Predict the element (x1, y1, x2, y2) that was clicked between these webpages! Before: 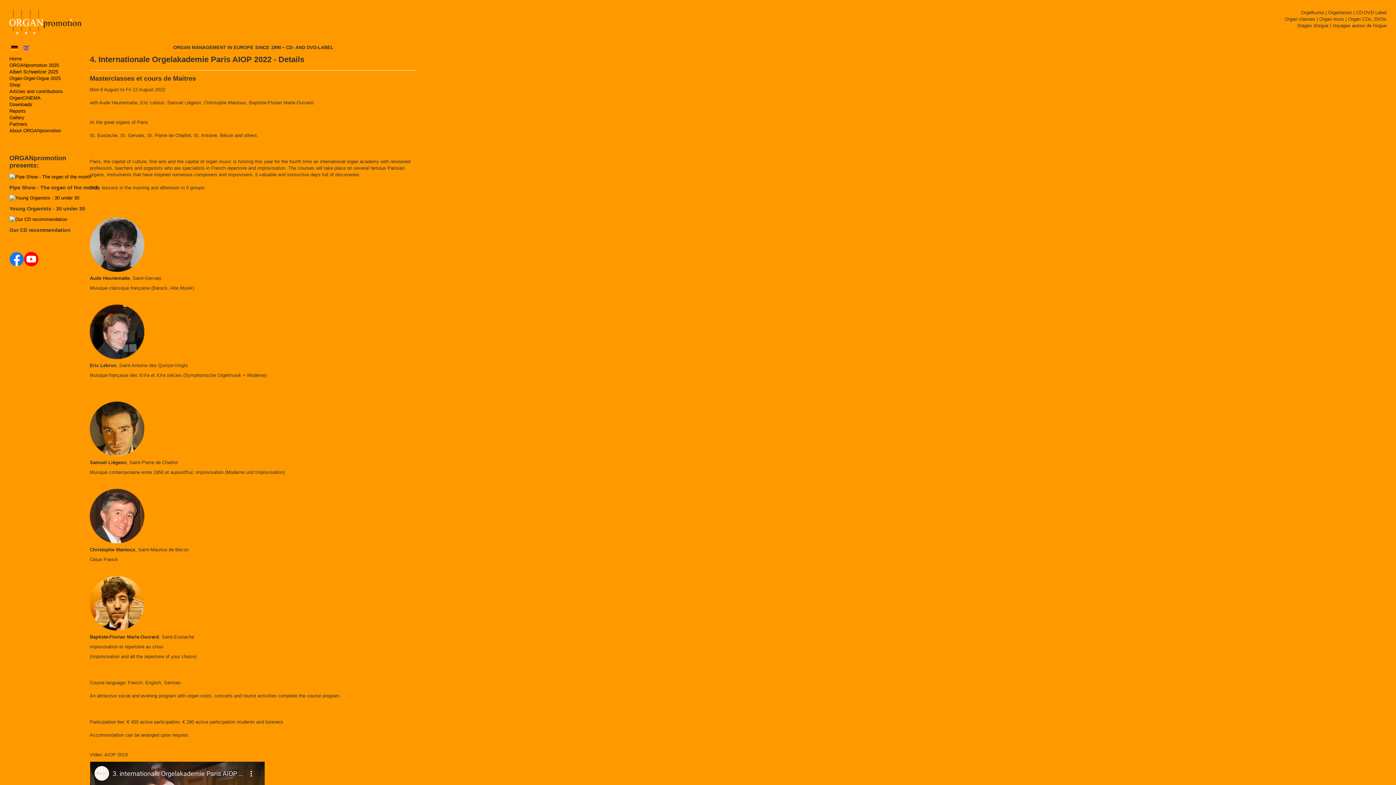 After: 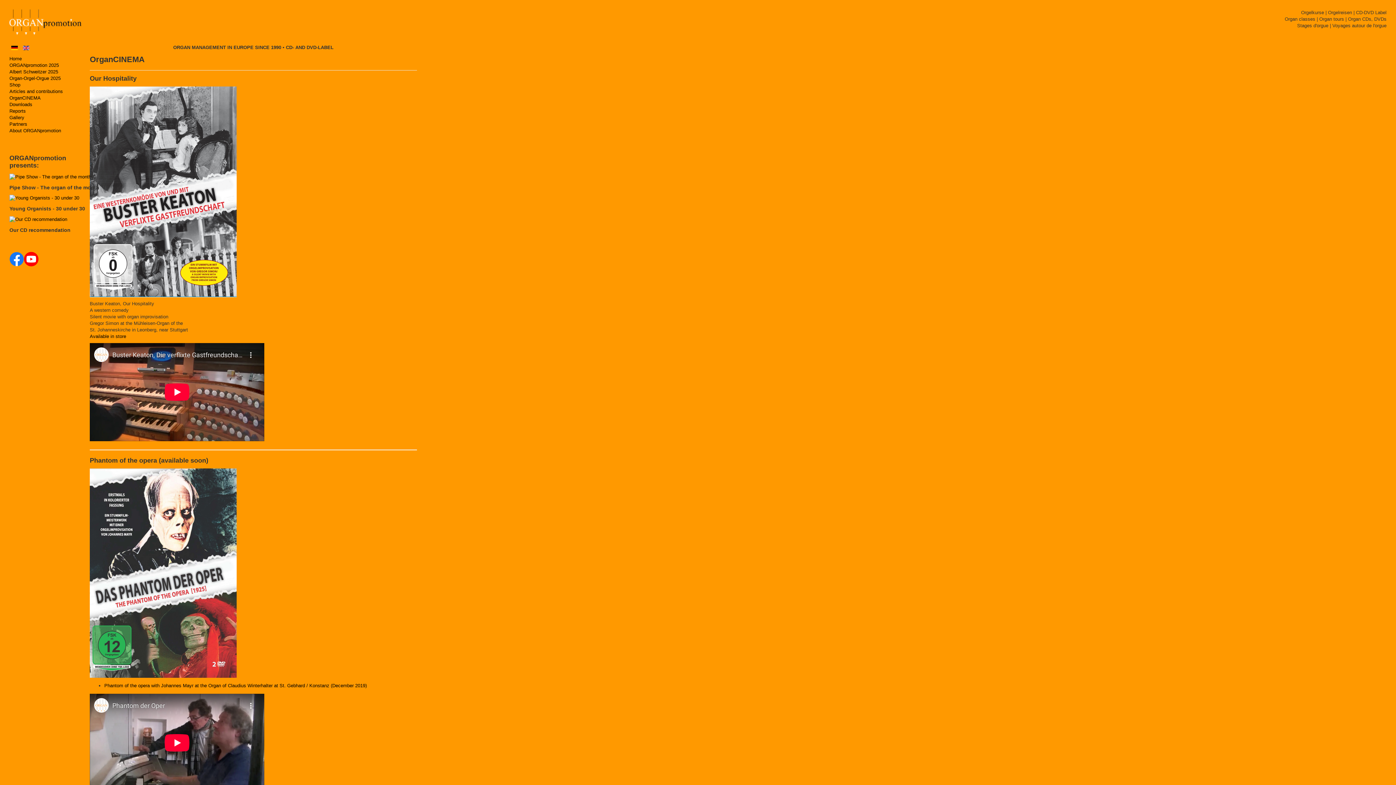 Action: label: OrganCINEMA bbox: (9, 94, 80, 101)